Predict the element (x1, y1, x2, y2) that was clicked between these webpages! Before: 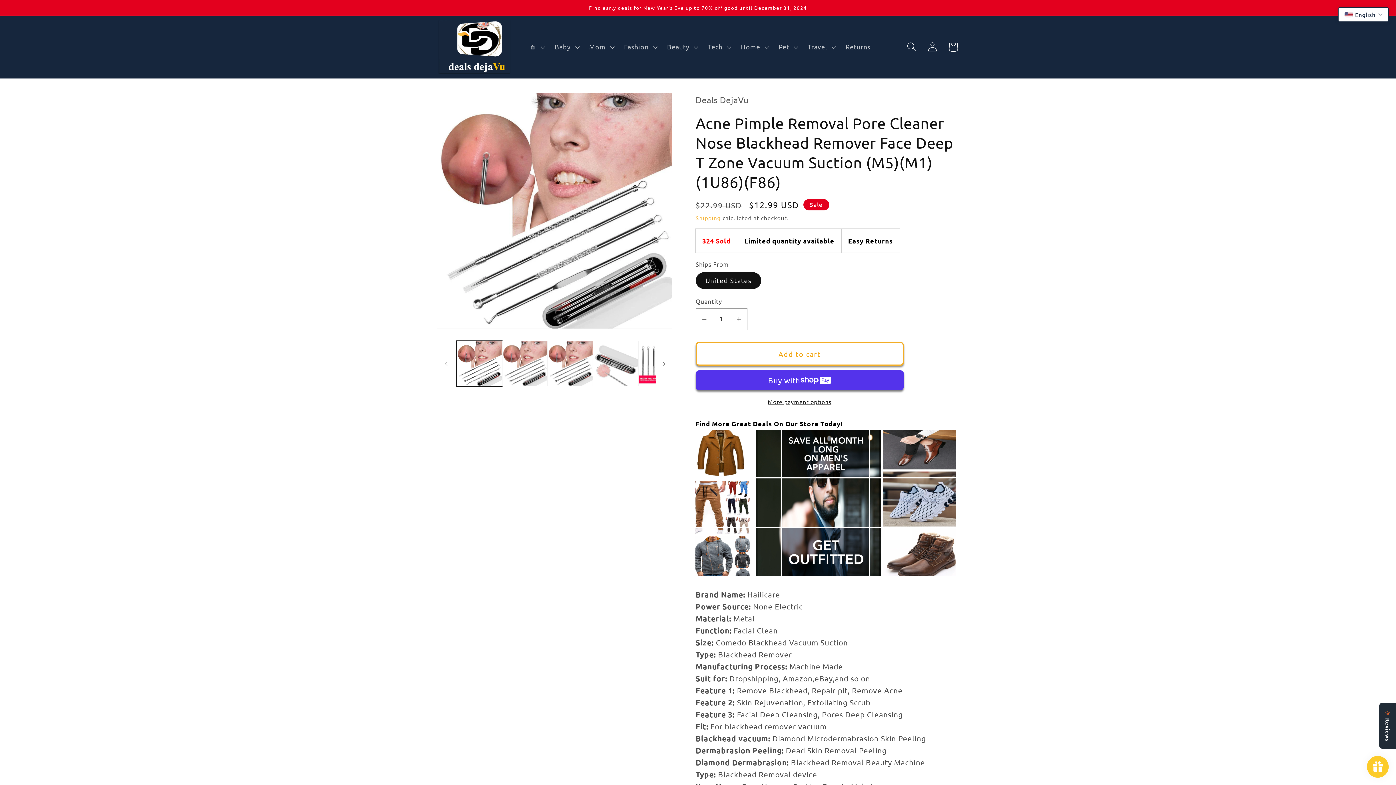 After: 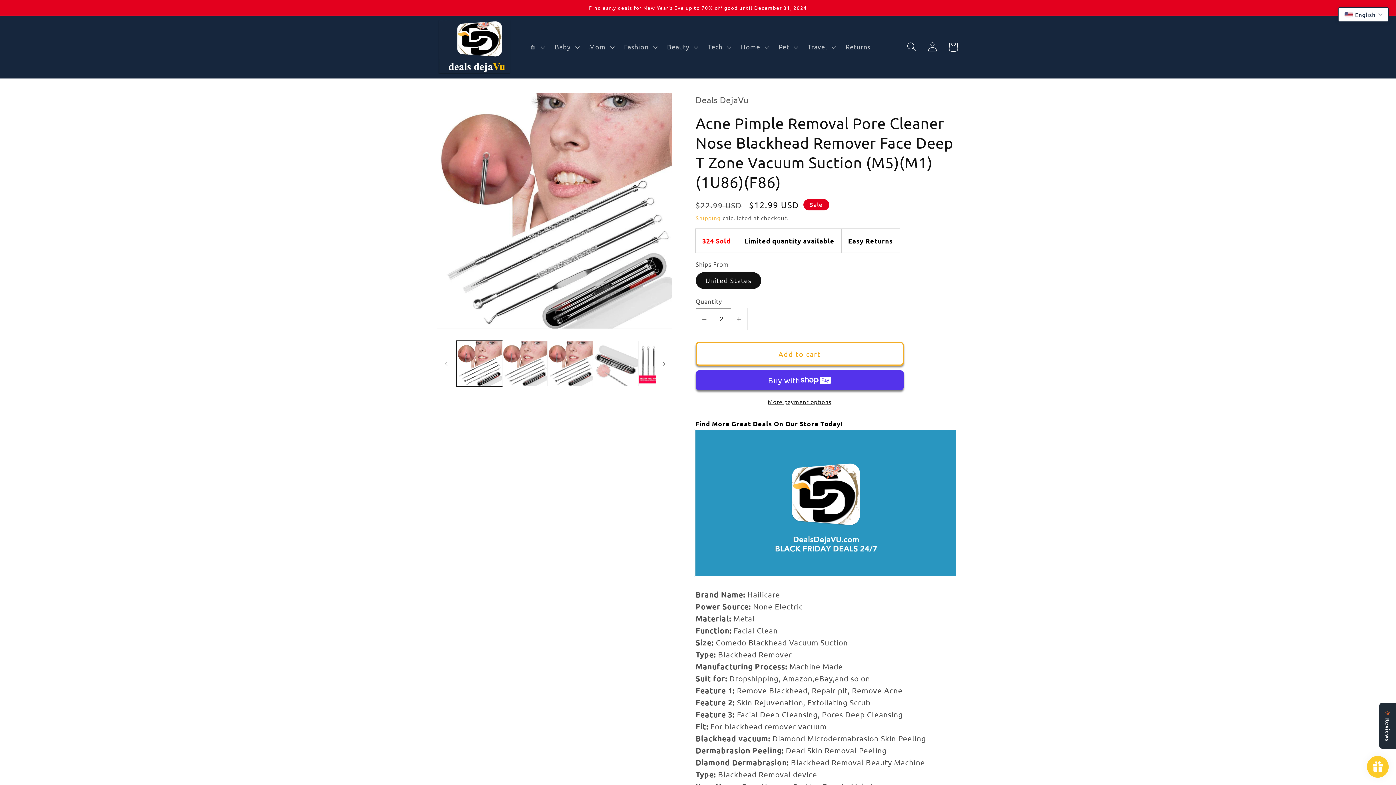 Action: label: Increase quantity for Acne Pimple Removal Pore Cleaner Nose Blackhead Remover Face Deep T Zone Vacuum Suction (M5)(M1)(1U86)(F86) bbox: (730, 308, 747, 330)